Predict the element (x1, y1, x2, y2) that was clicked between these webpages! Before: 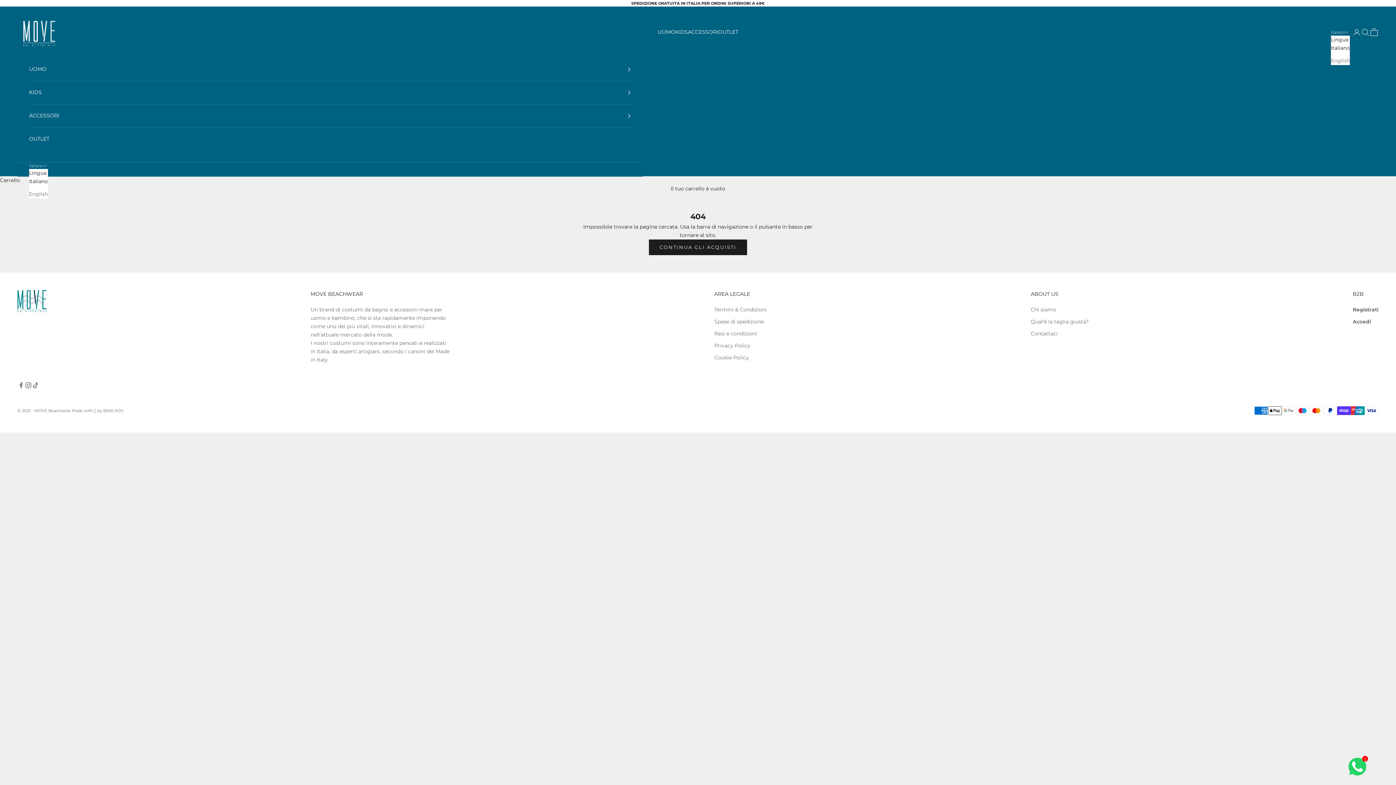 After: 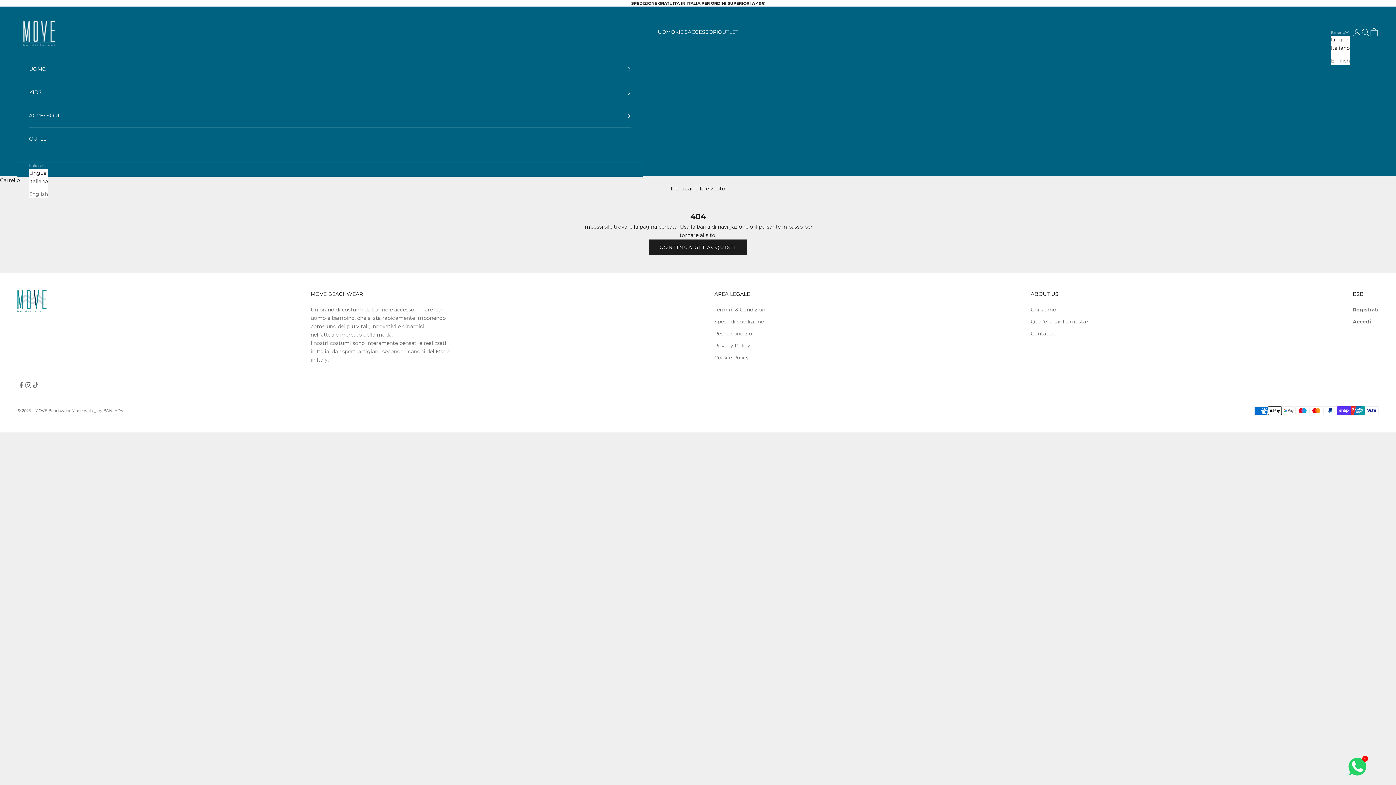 Action: bbox: (29, 177, 48, 185) label: Italiano